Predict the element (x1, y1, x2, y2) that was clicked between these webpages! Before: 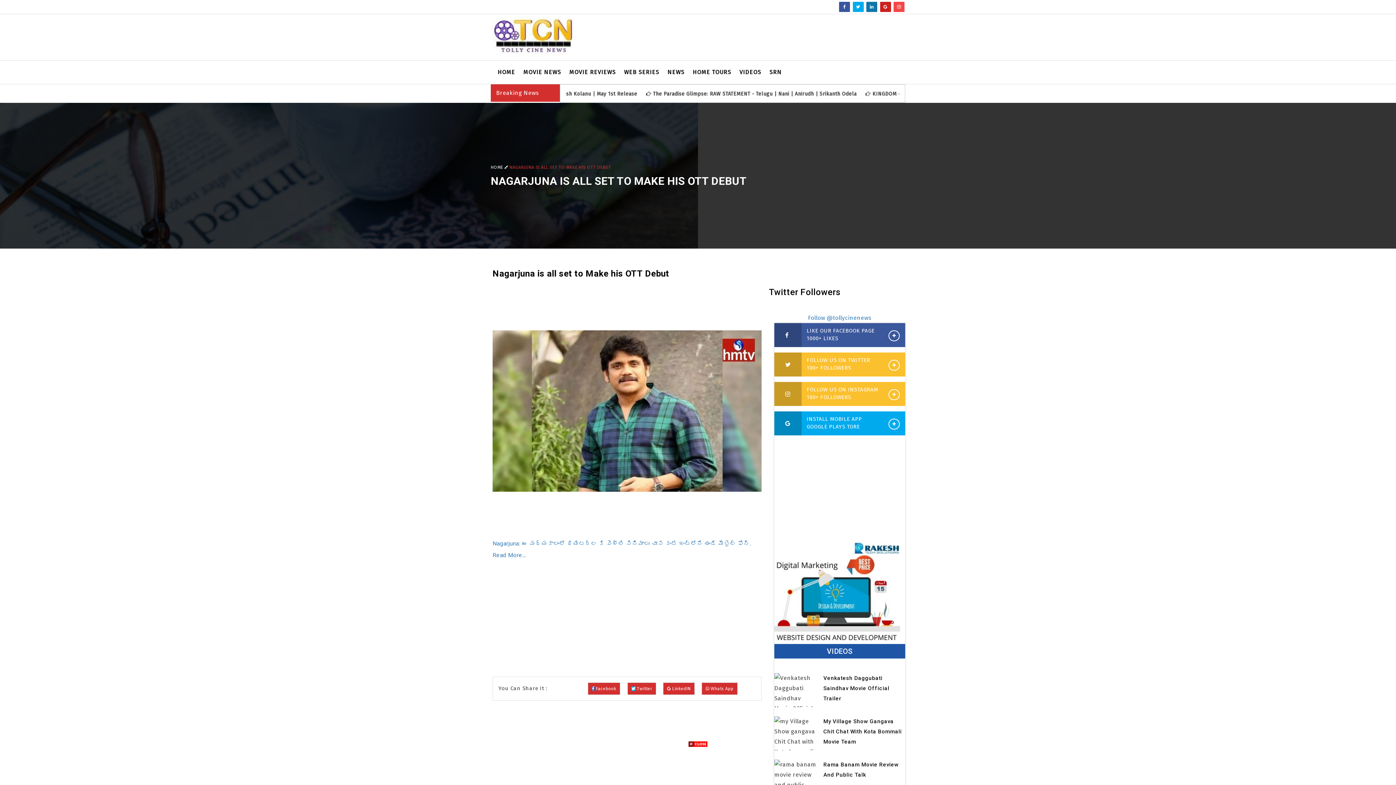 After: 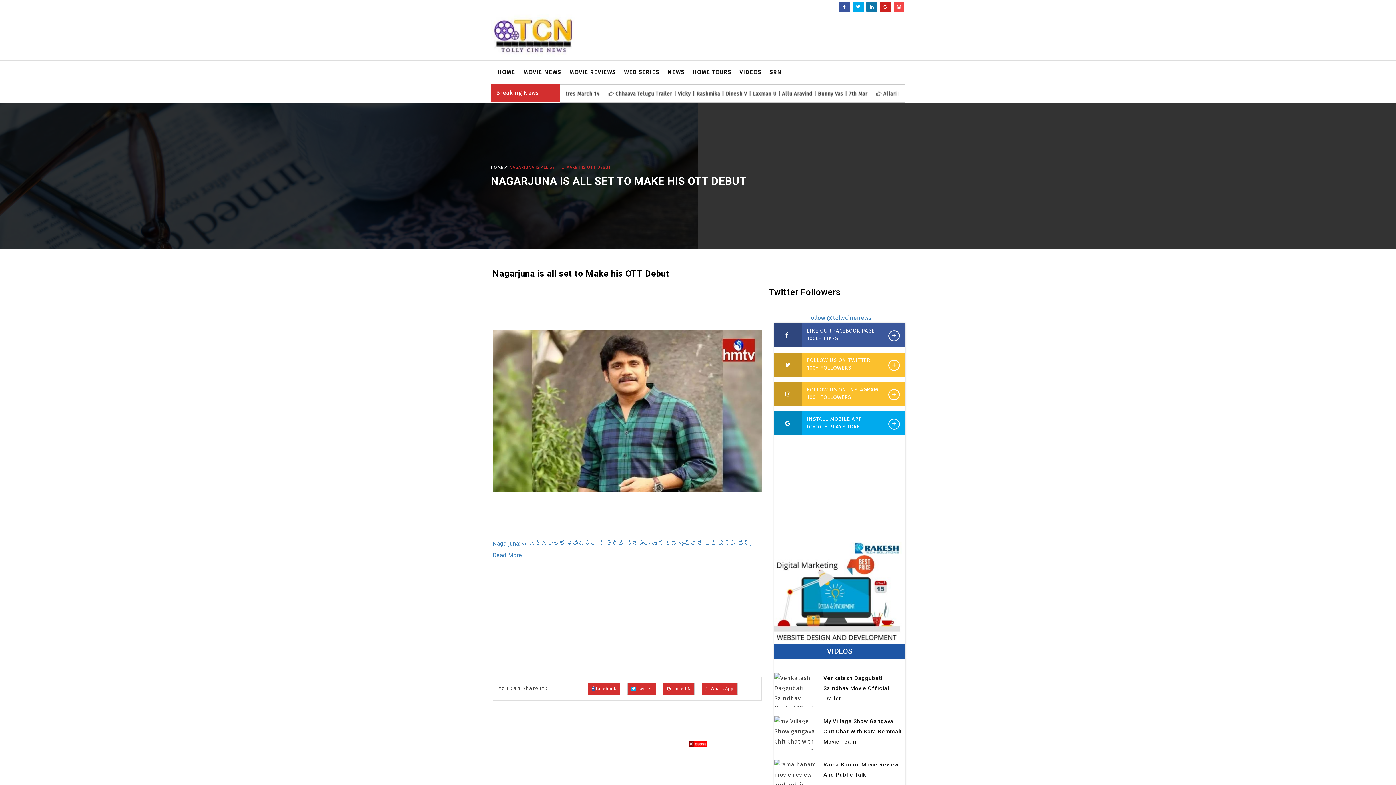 Action: label: FOLLOW US ON INSTAGRAM
100+ FOLLOWERS bbox: (774, 391, 801, 397)